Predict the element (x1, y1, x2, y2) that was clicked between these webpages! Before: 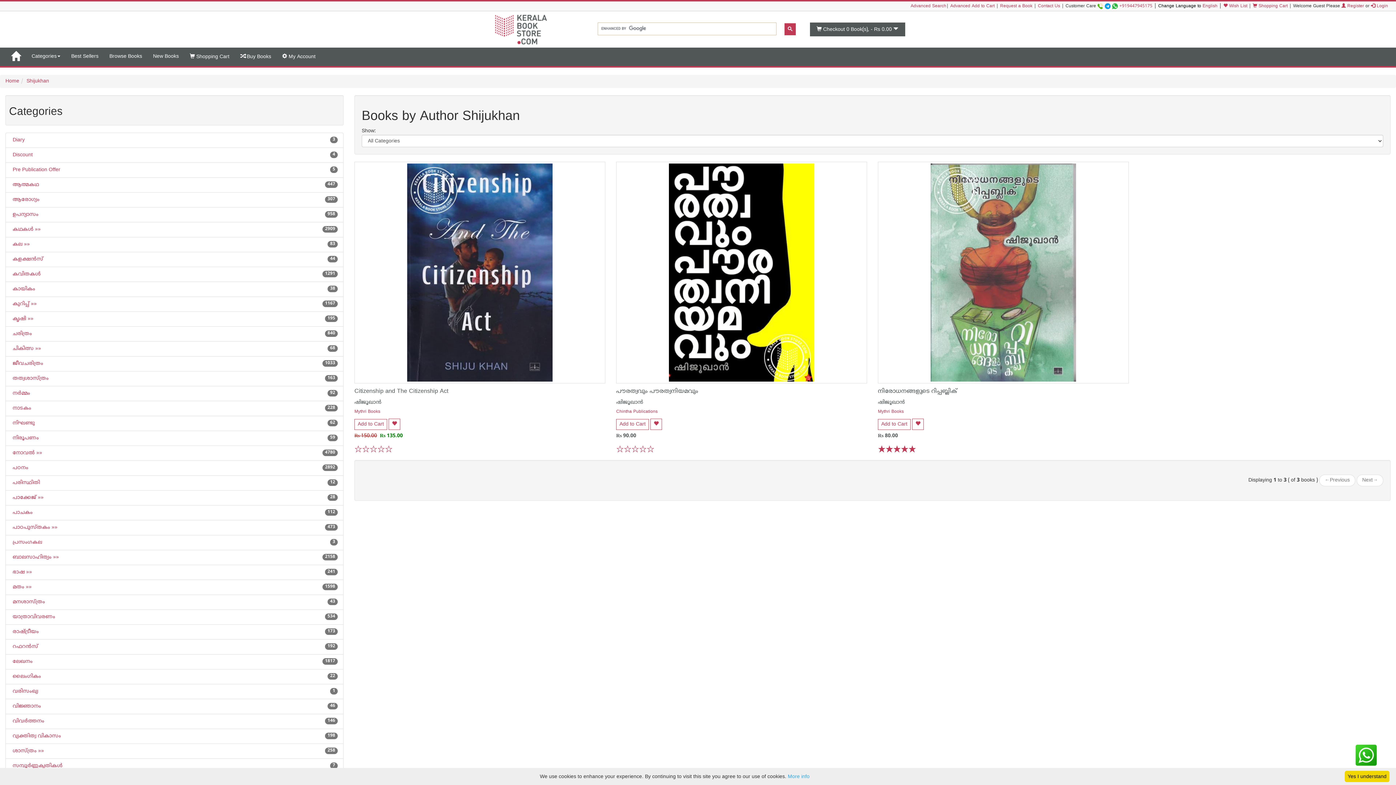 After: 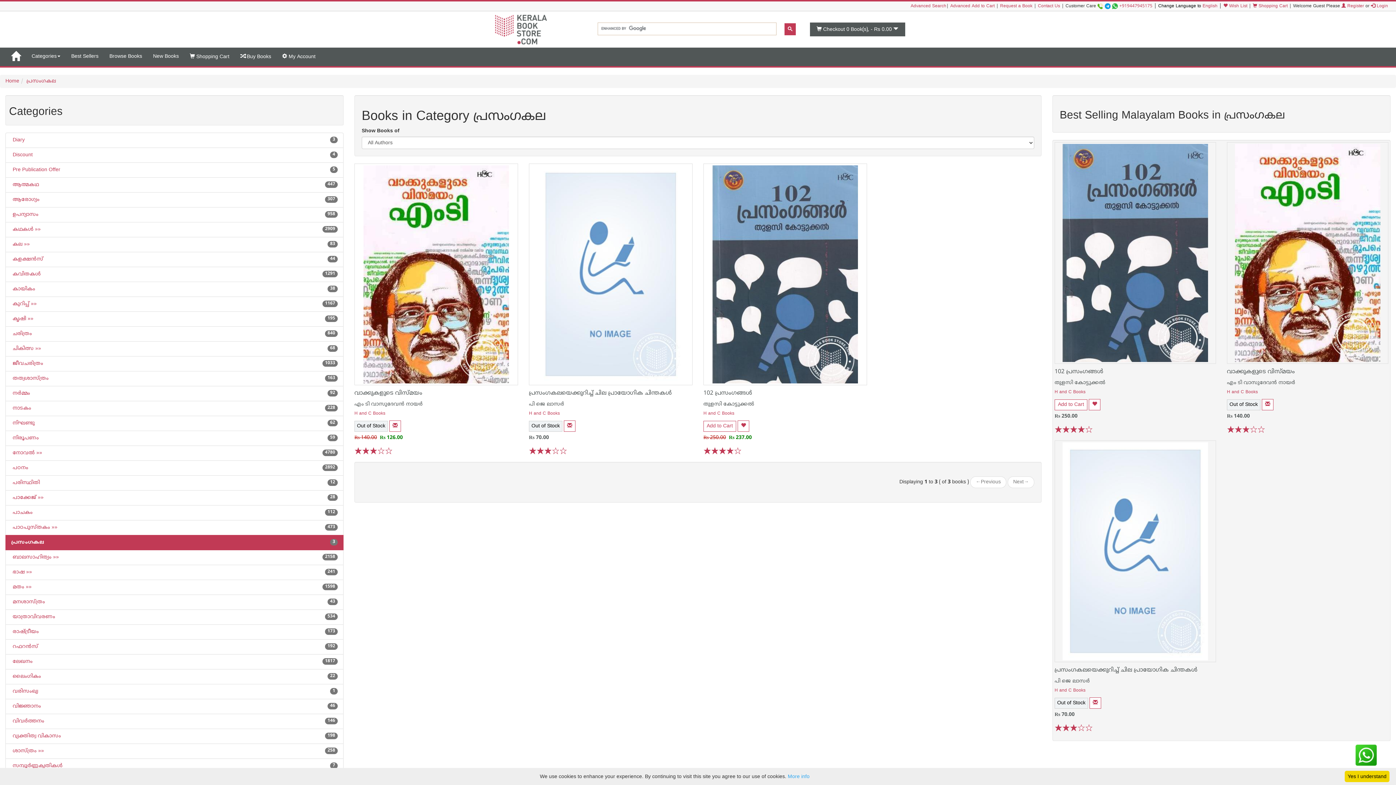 Action: label:  പ്രസംഗകല
3 bbox: (11, 539, 42, 545)